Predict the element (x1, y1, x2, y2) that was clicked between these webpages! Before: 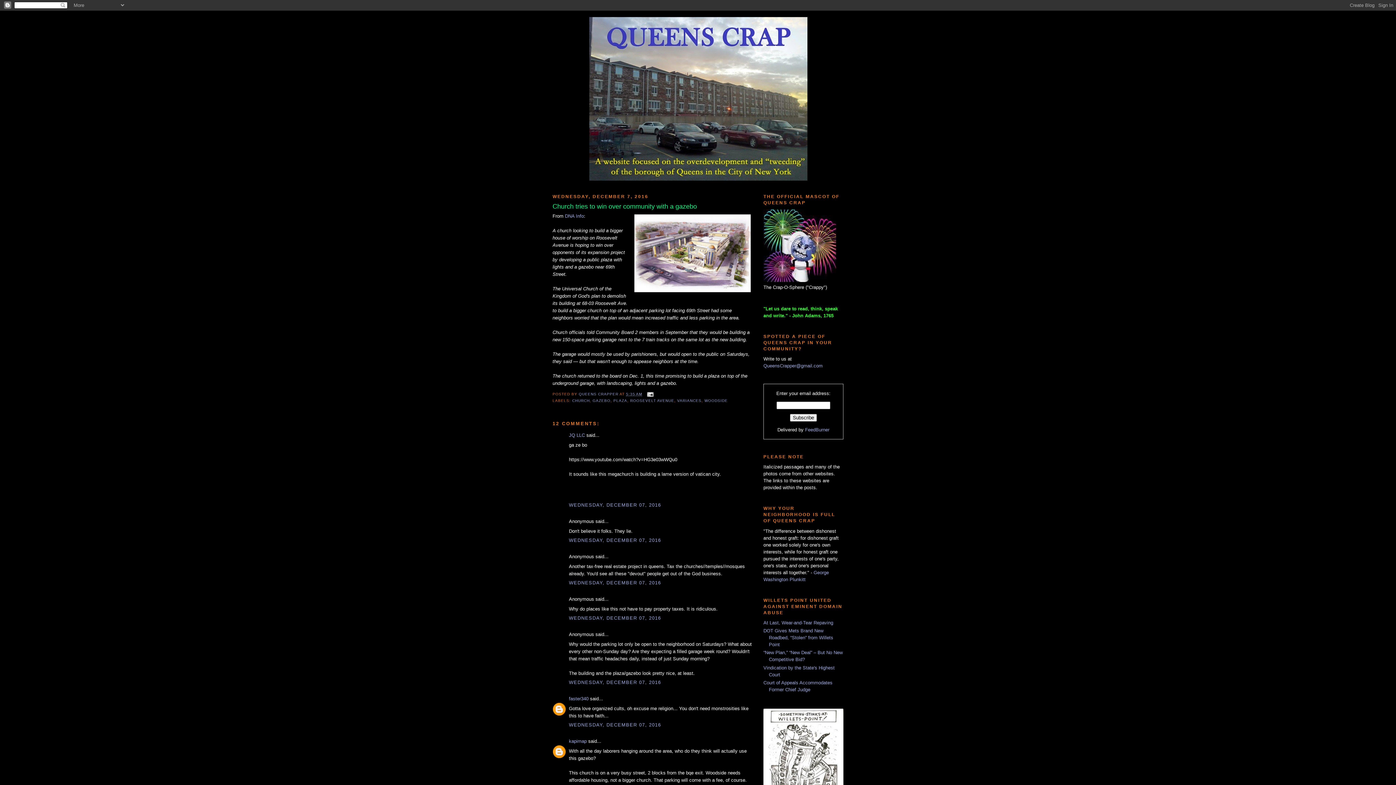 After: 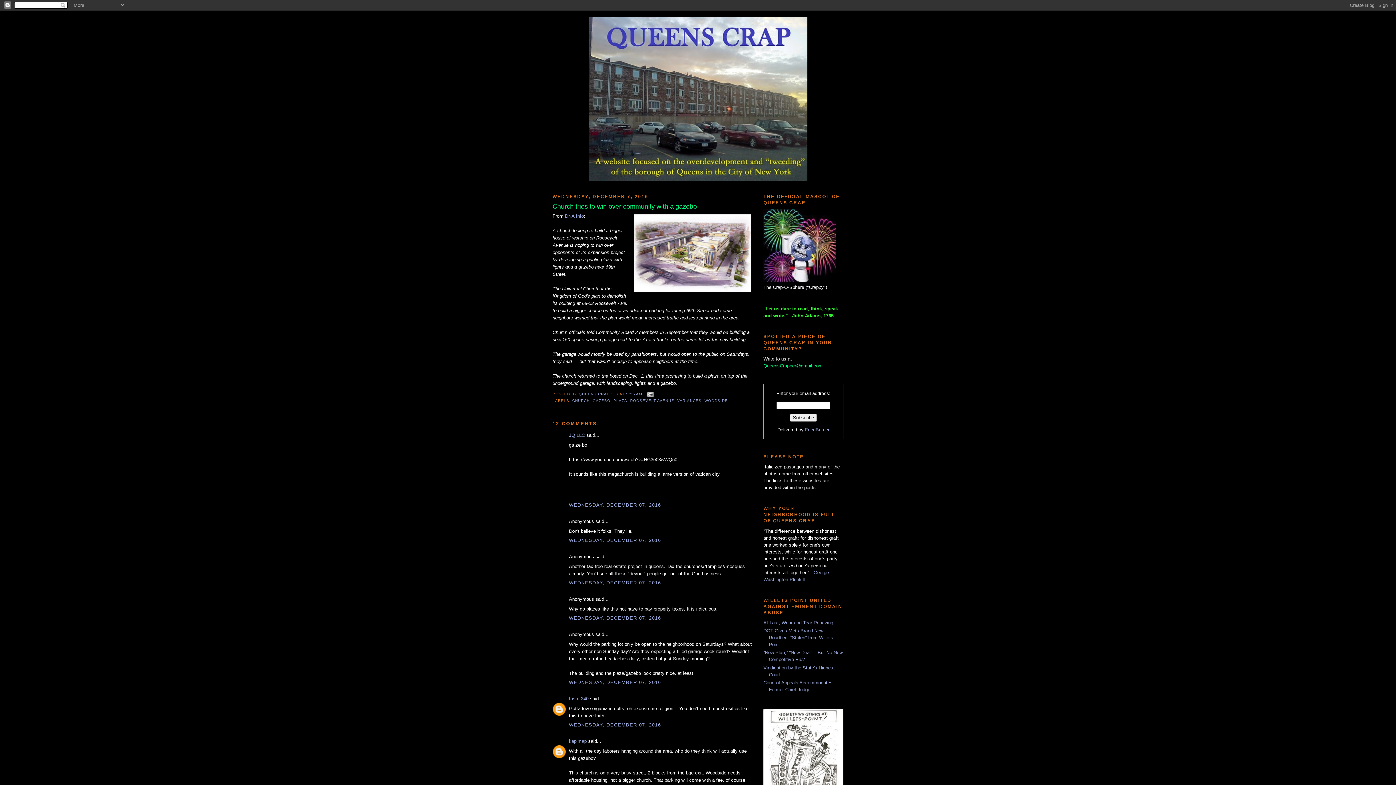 Action: label: QueensCrapper@gmail.com bbox: (763, 363, 822, 368)